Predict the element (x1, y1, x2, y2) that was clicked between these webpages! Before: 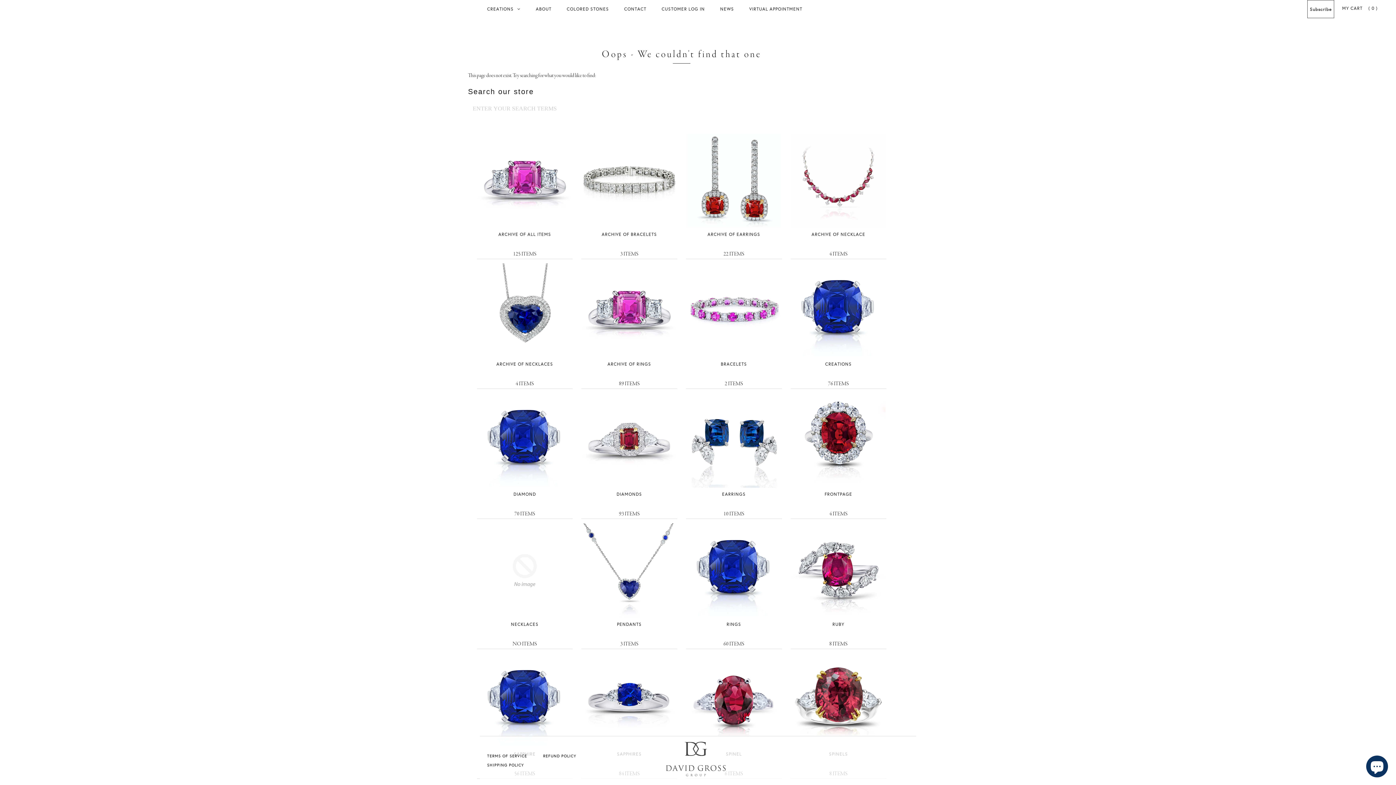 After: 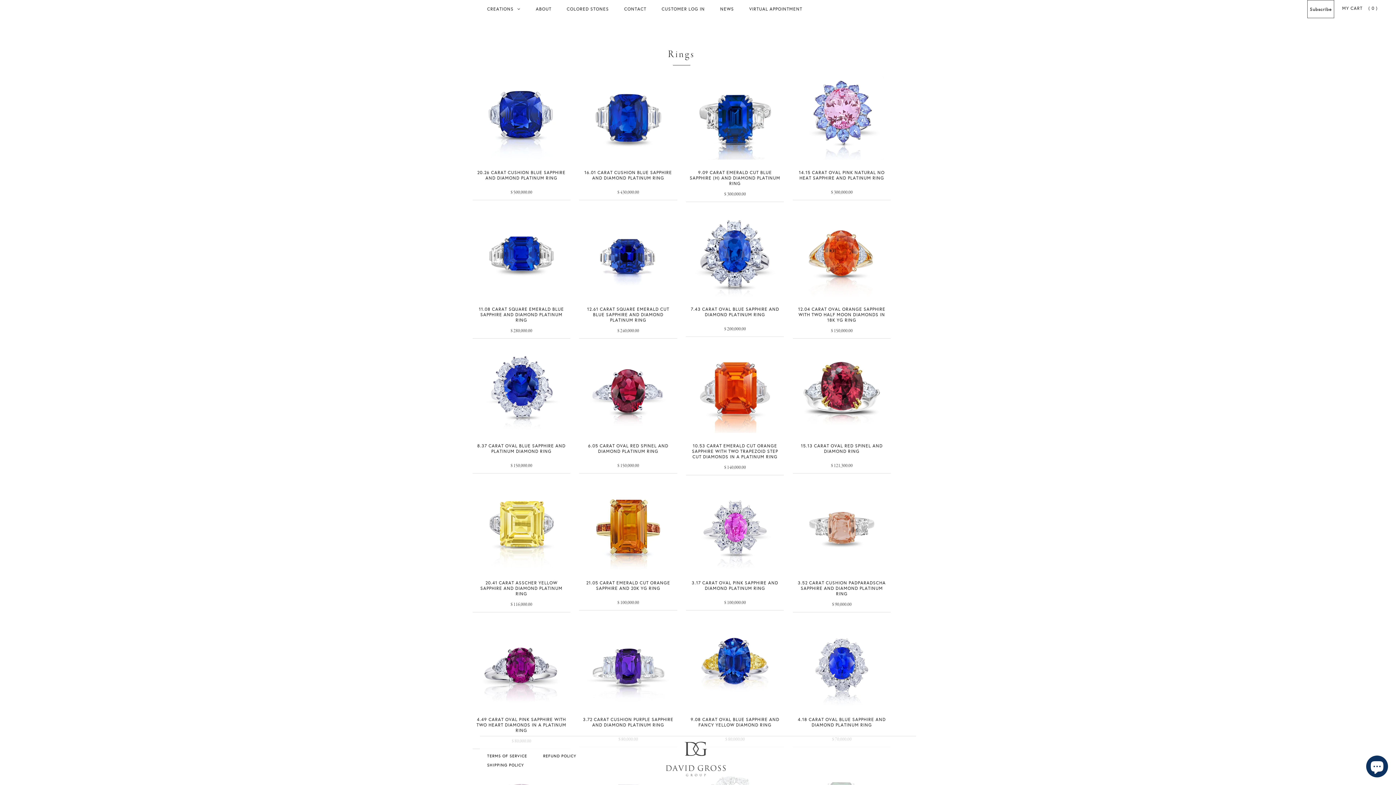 Action: bbox: (688, 621, 780, 648) label: RINGS

60 ITEMS